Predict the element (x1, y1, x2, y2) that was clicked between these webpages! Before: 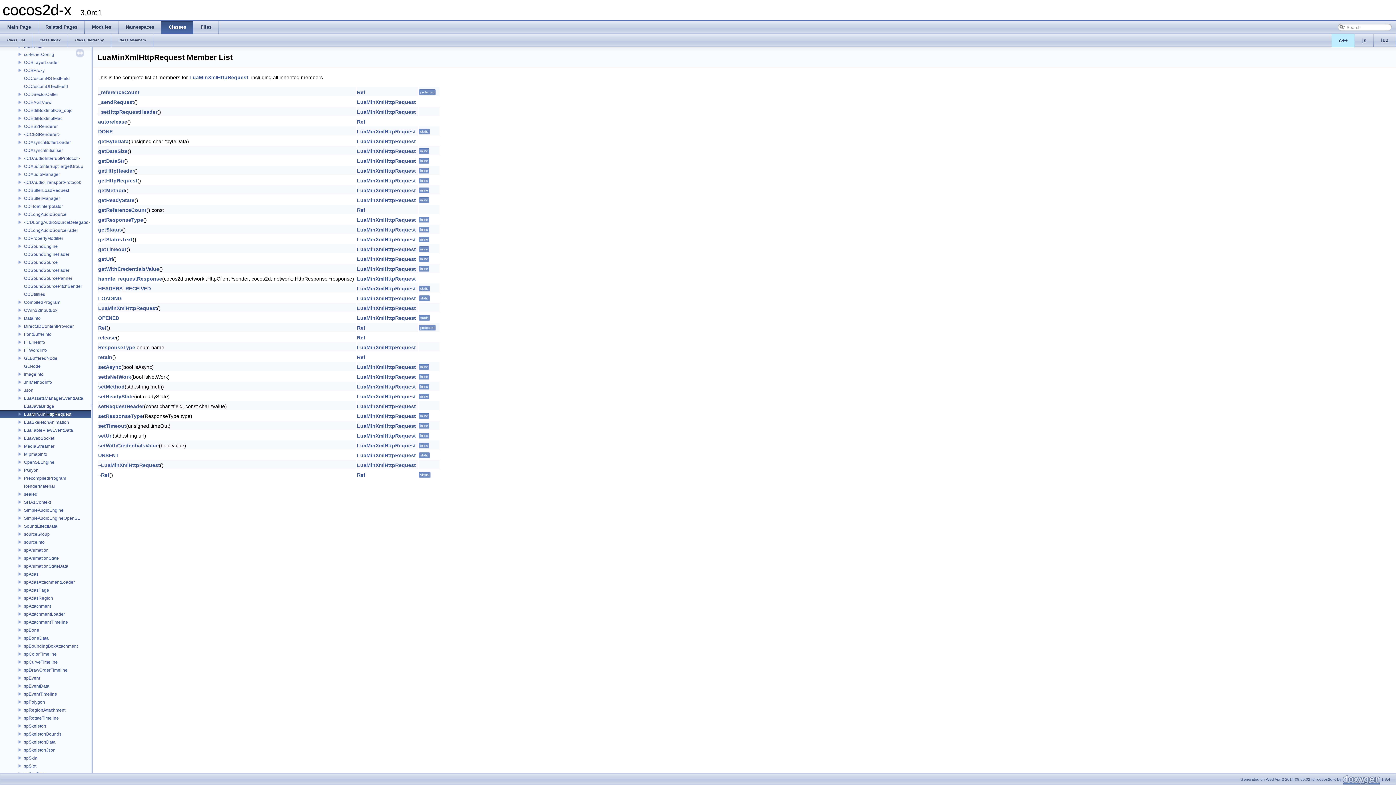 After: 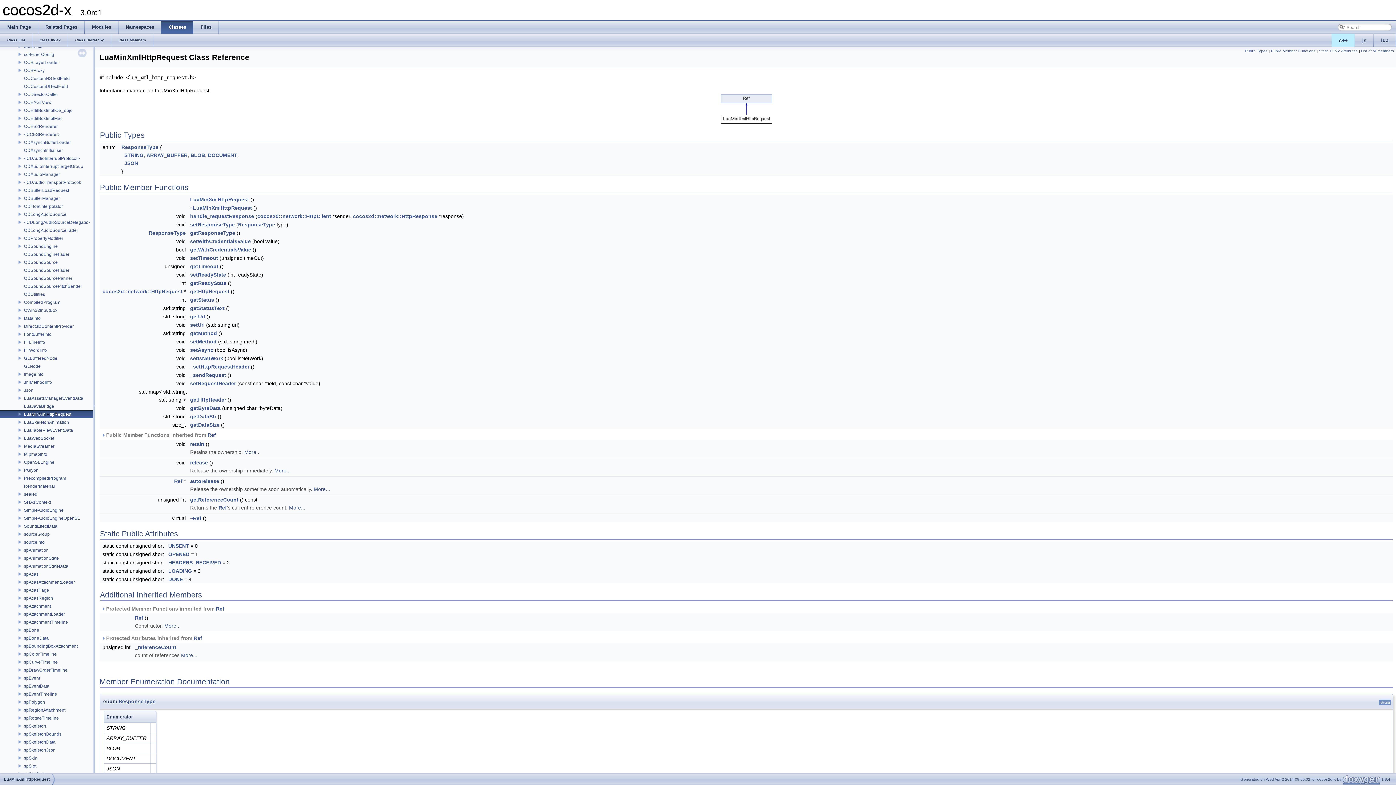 Action: bbox: (357, 315, 416, 321) label: LuaMinXmlHttpRequest